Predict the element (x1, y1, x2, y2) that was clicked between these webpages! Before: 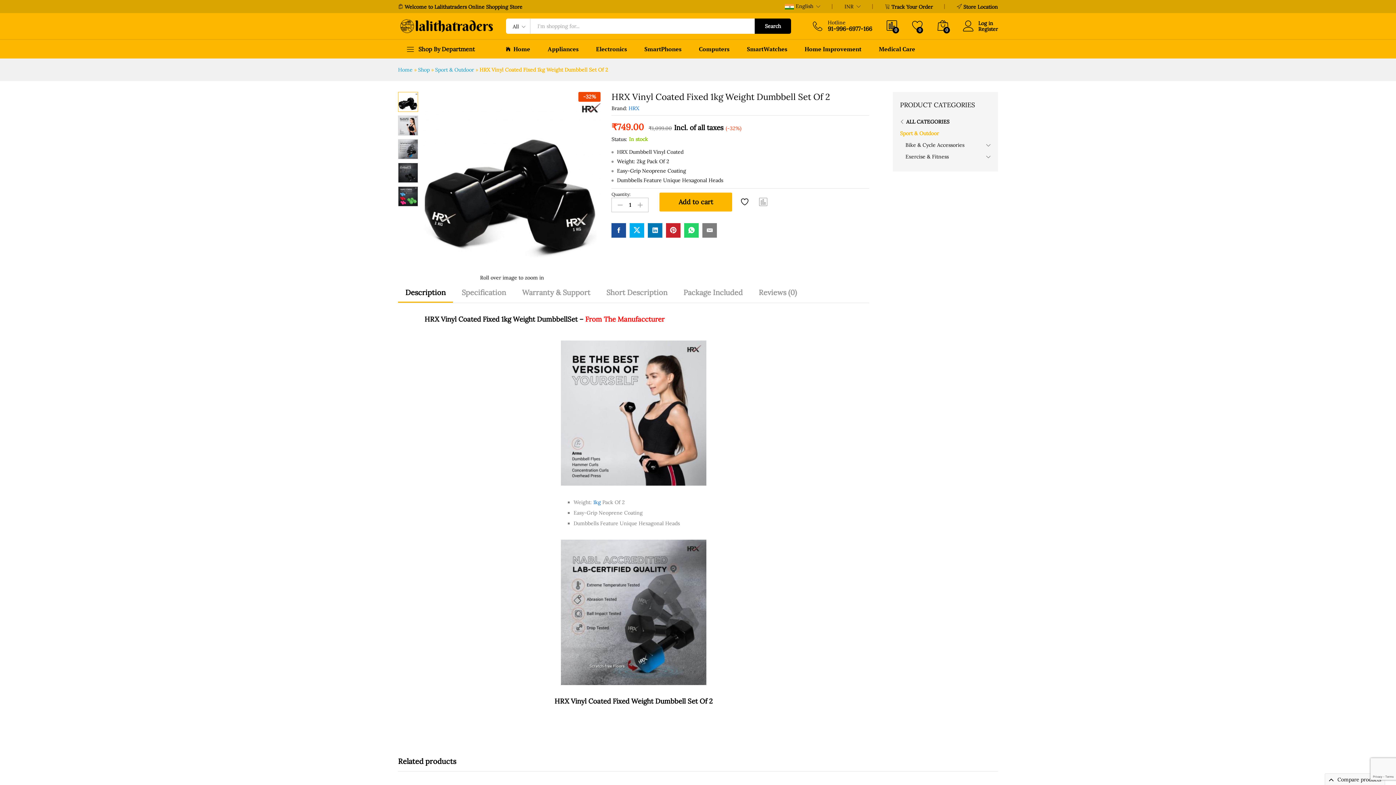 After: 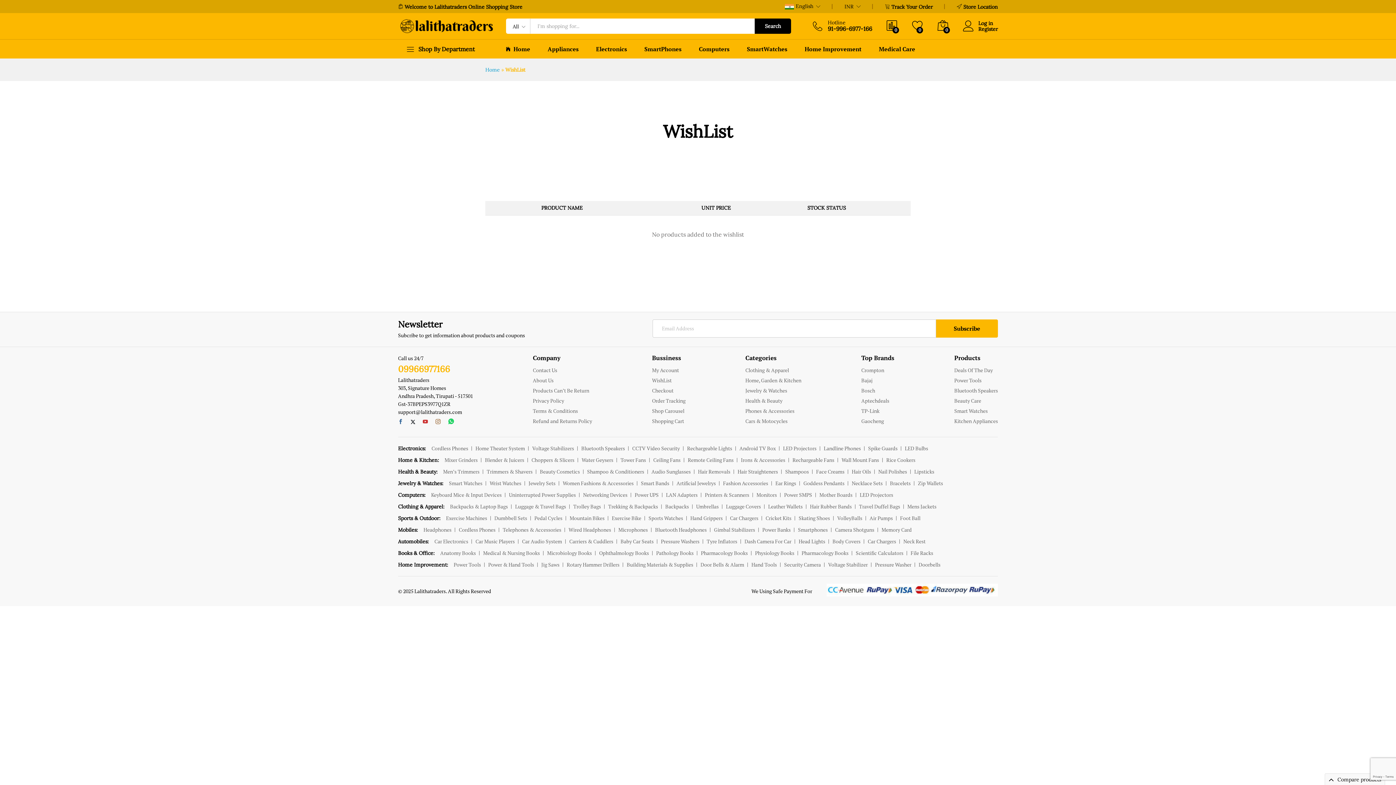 Action: label: 0 bbox: (912, 19, 923, 32)